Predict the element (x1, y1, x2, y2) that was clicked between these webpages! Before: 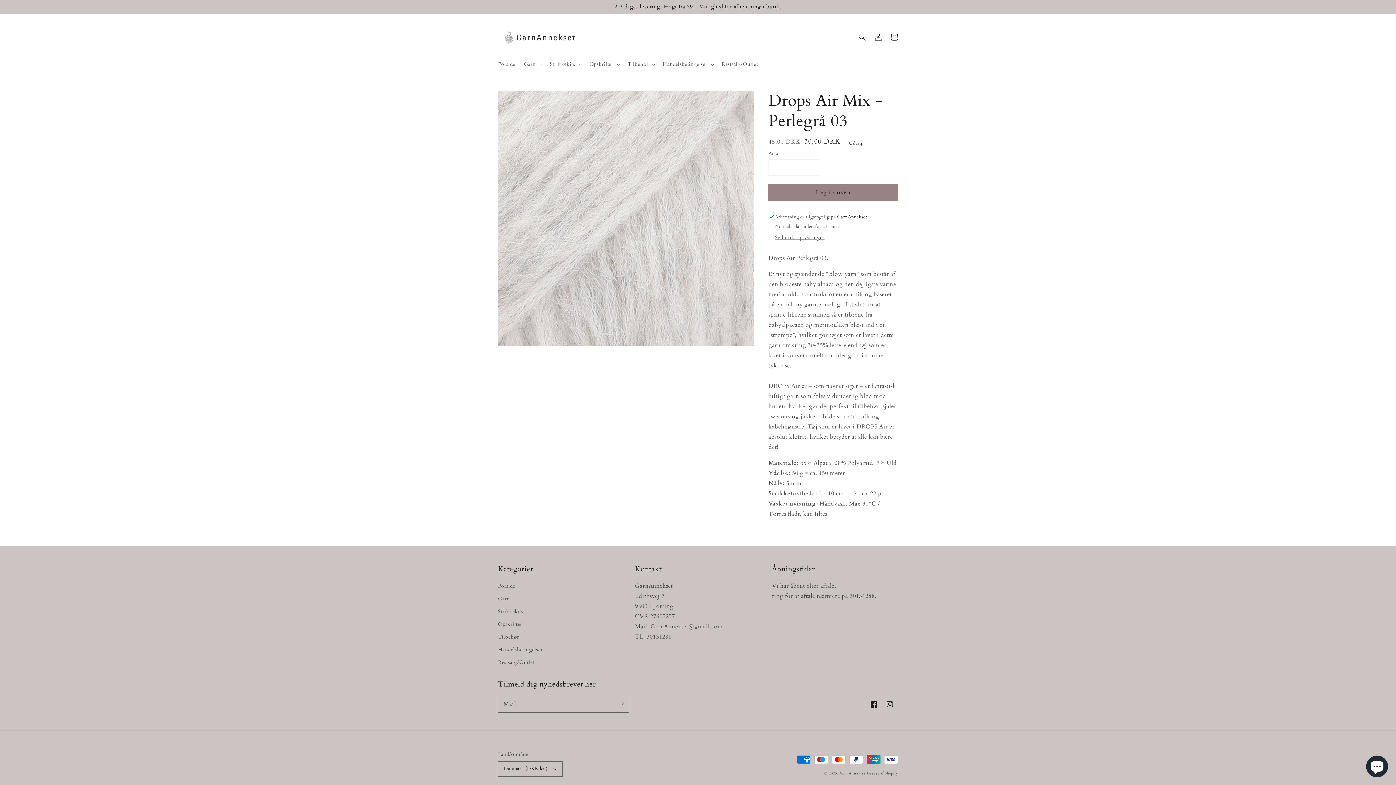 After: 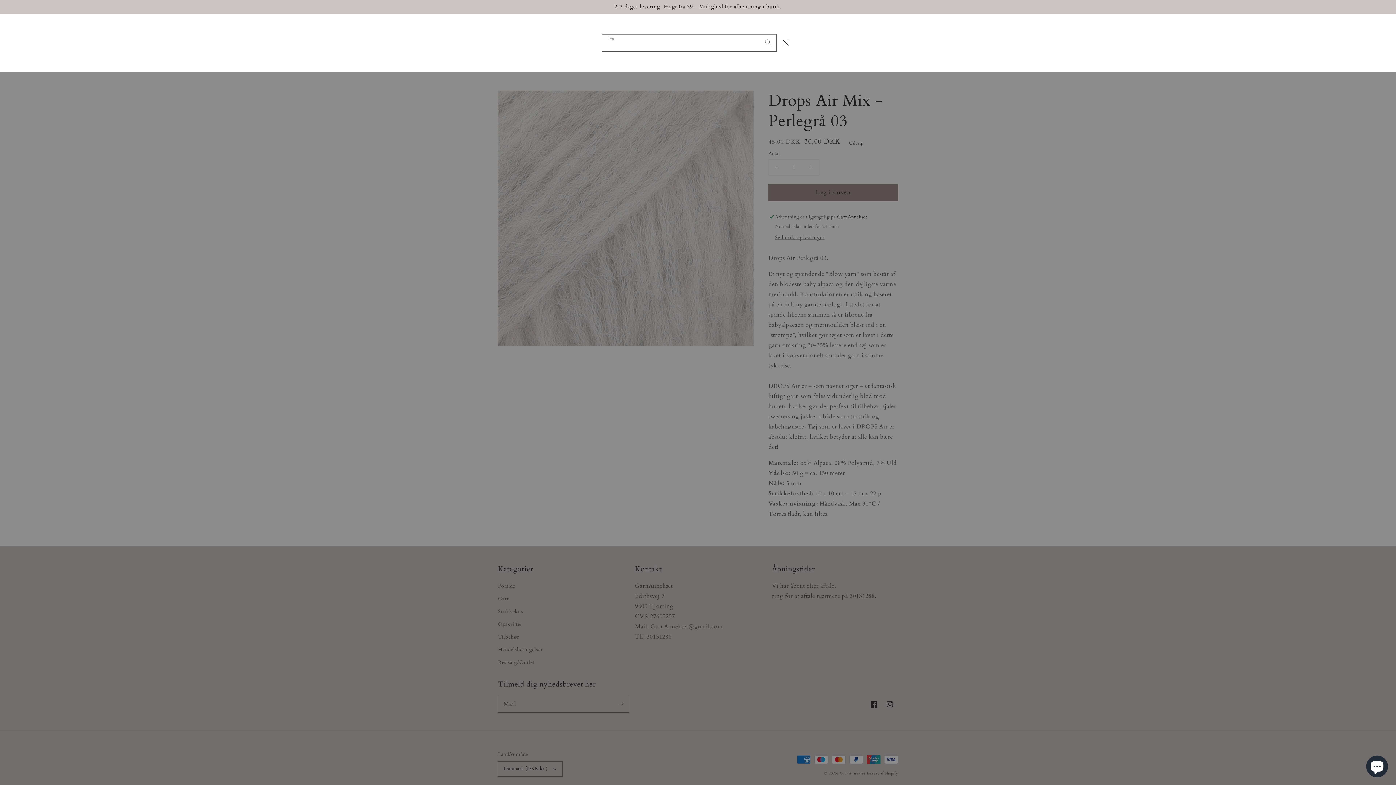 Action: bbox: (854, 29, 870, 45) label: Søg